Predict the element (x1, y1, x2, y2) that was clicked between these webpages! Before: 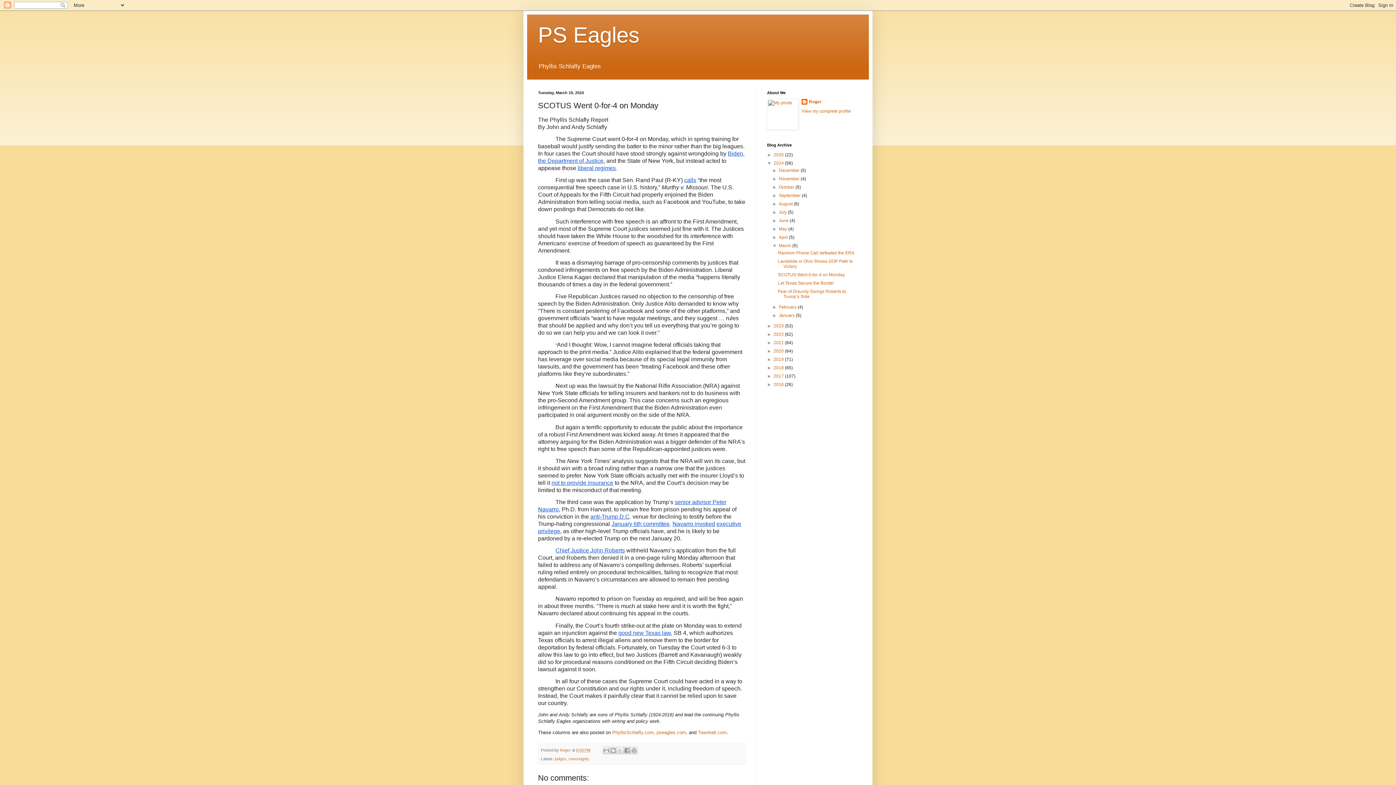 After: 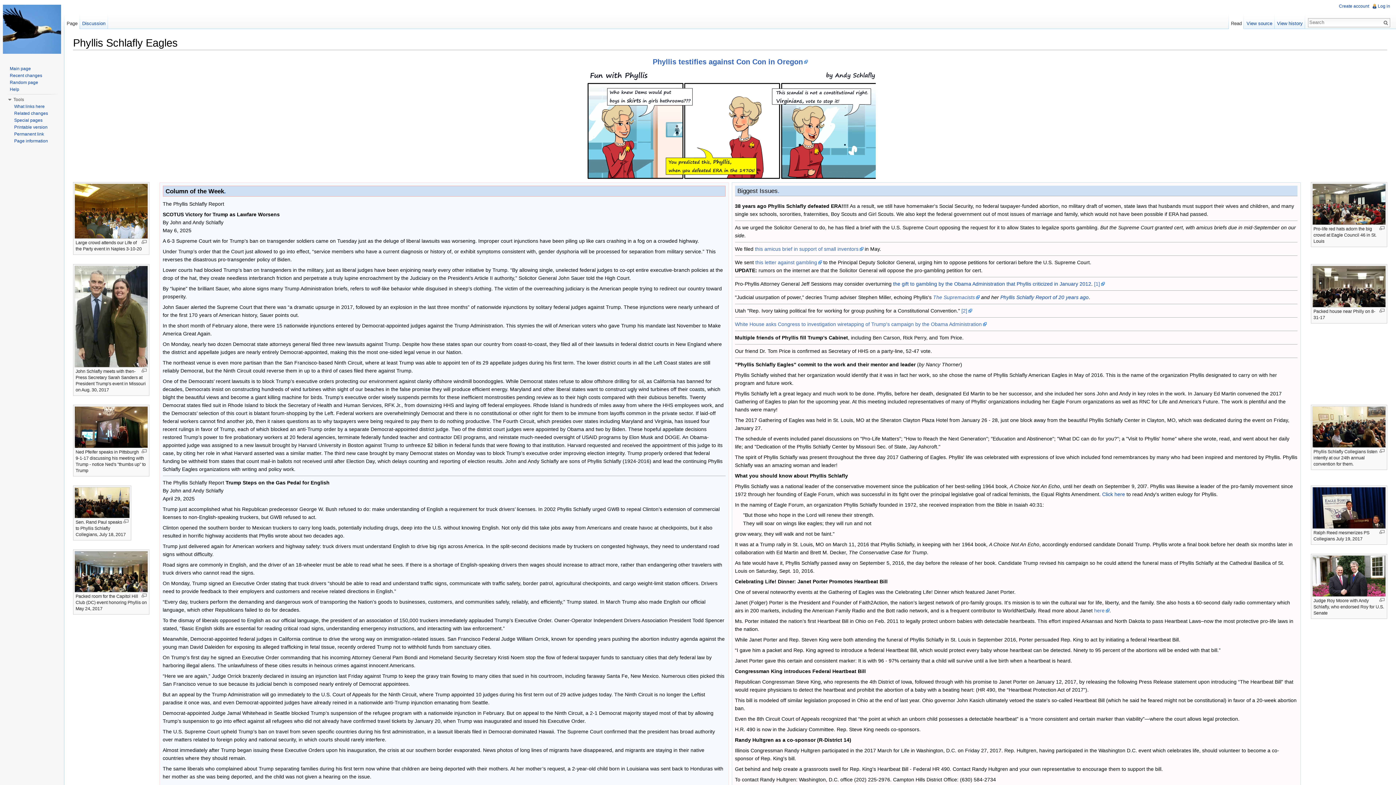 Action: bbox: (656, 730, 686, 735) label: pseagles.com